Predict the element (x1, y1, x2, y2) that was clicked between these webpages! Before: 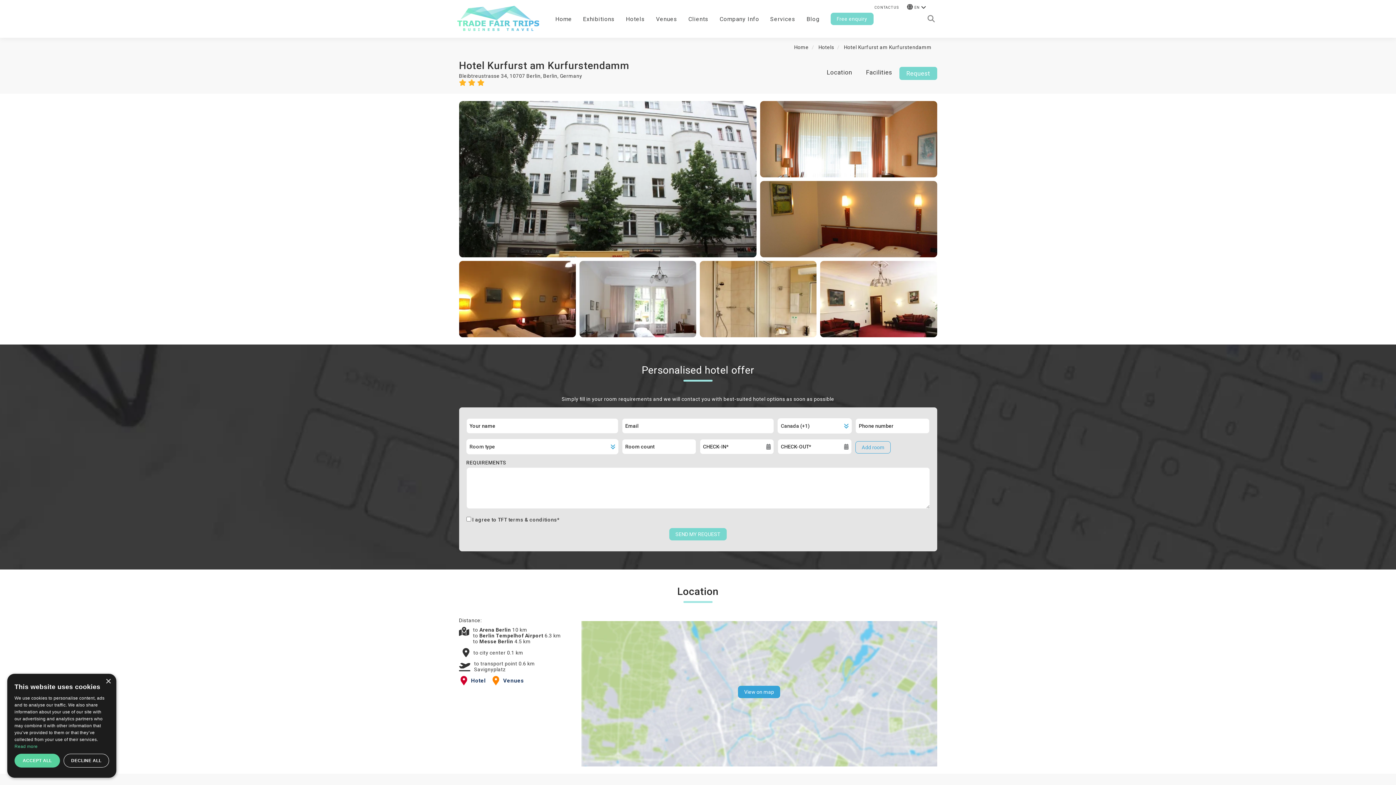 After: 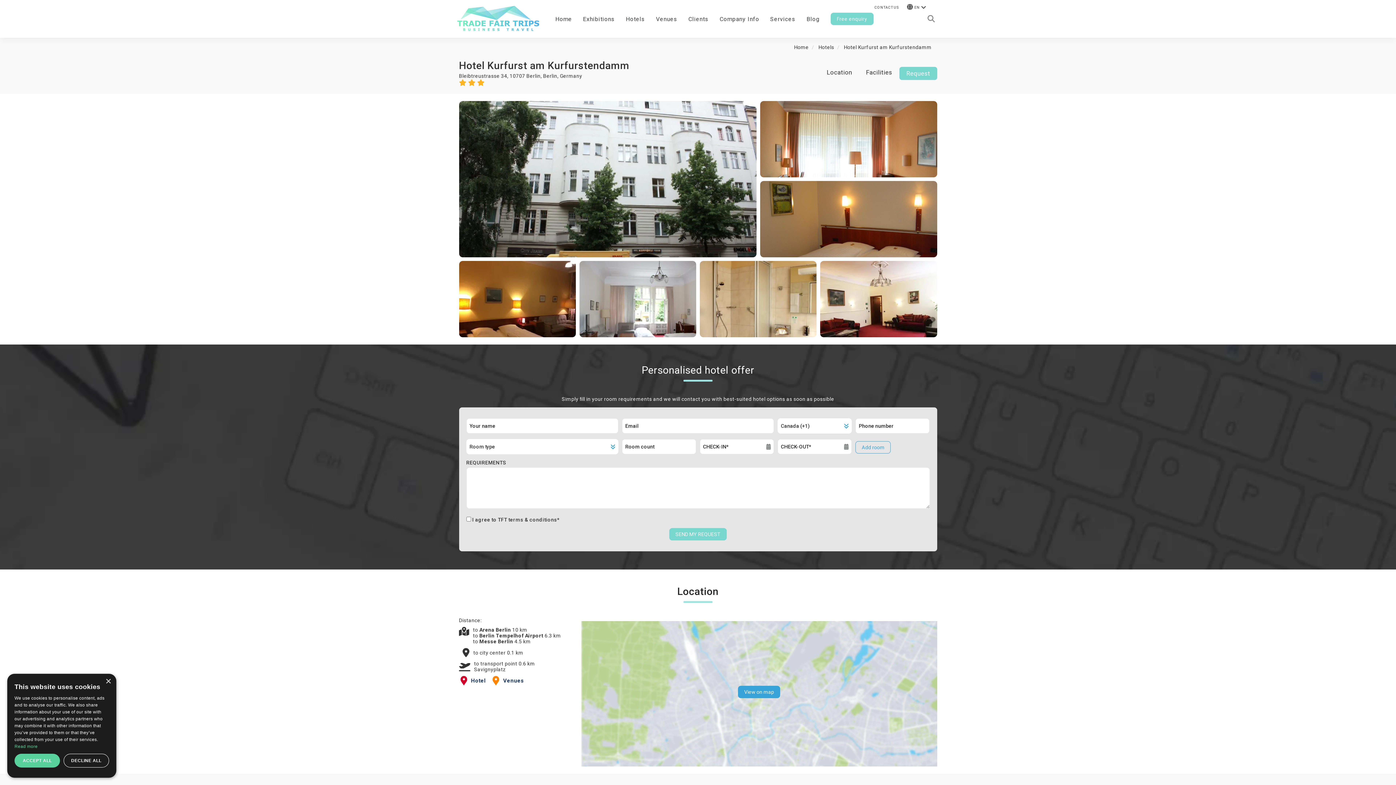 Action: bbox: (844, 44, 931, 50) label: Hotel Kurfurst am Kurfurstendamm